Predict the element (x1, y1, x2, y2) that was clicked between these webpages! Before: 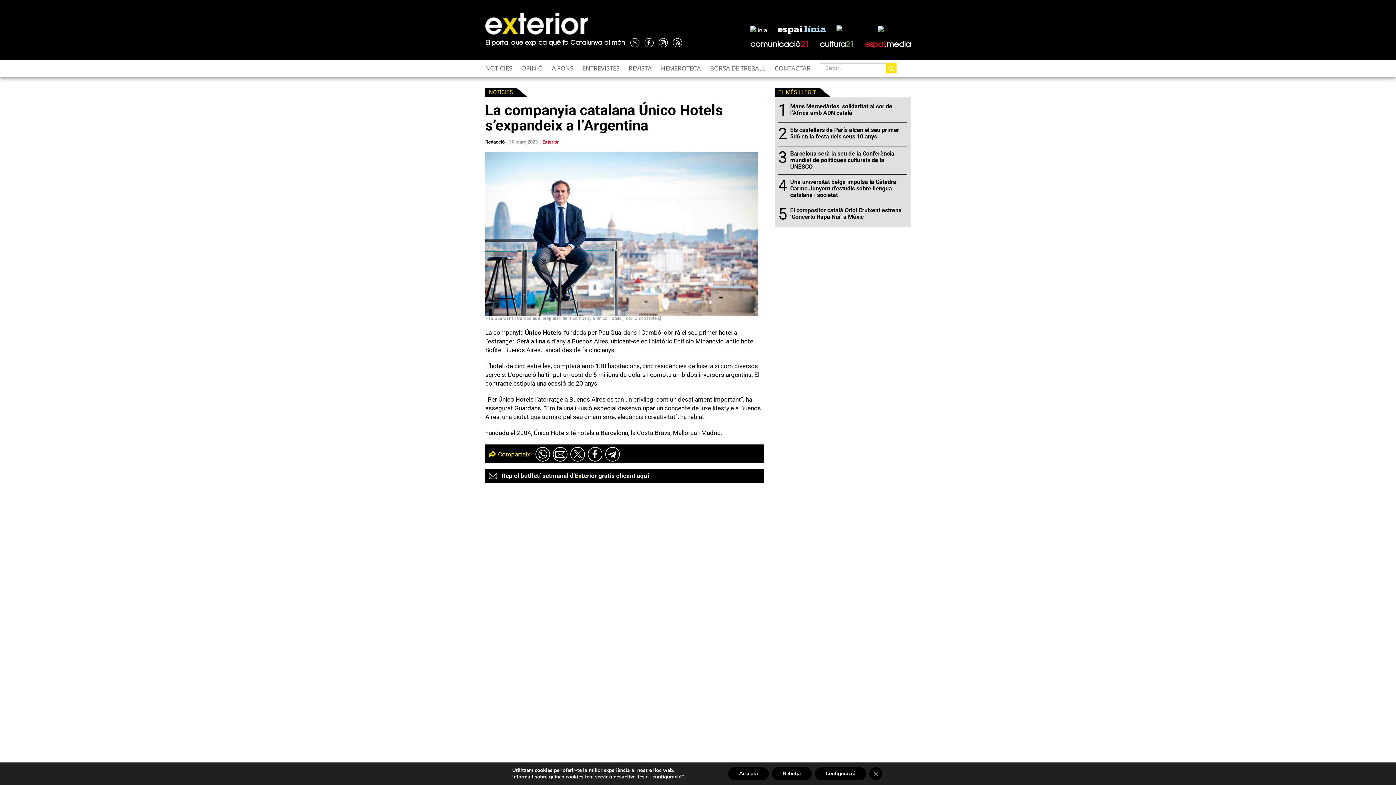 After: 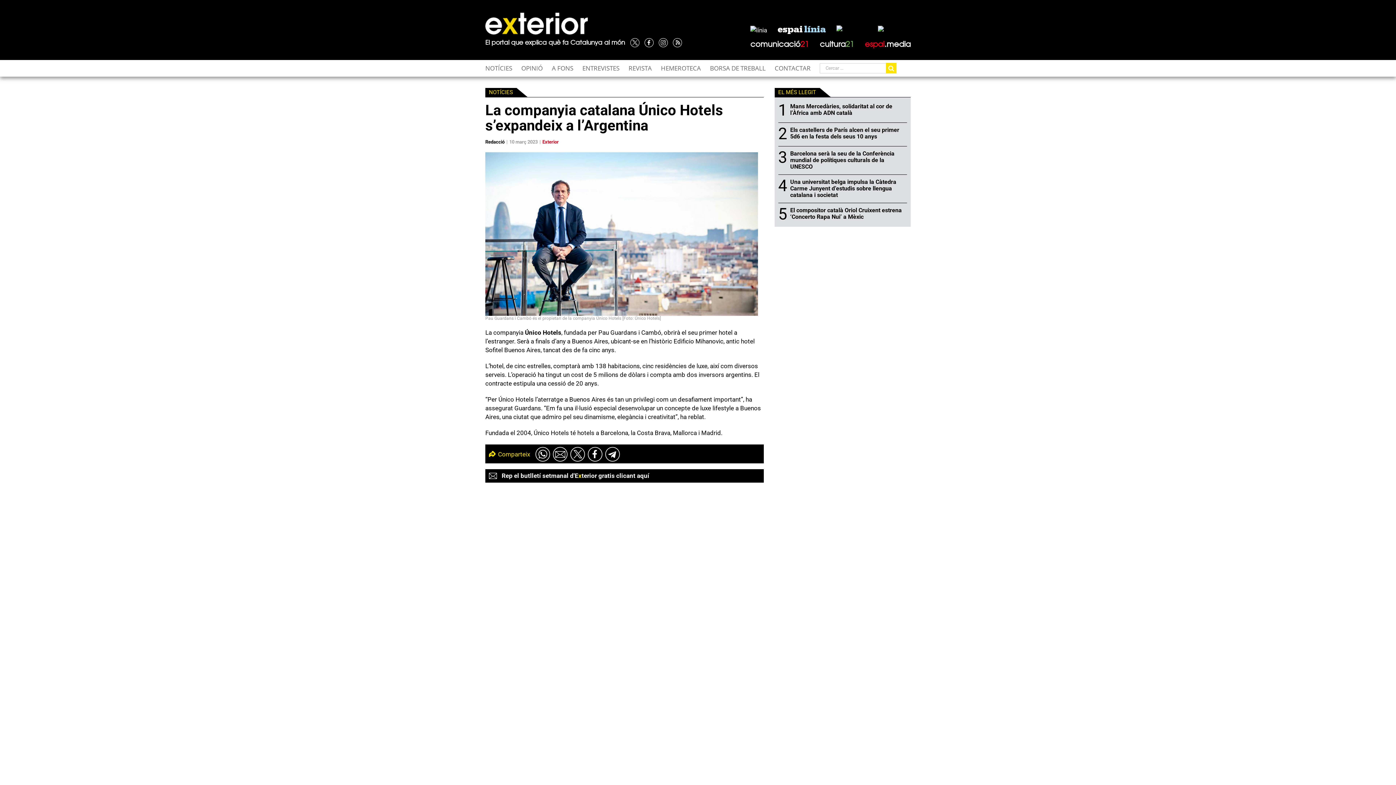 Action: label: Accepta bbox: (728, 767, 769, 780)